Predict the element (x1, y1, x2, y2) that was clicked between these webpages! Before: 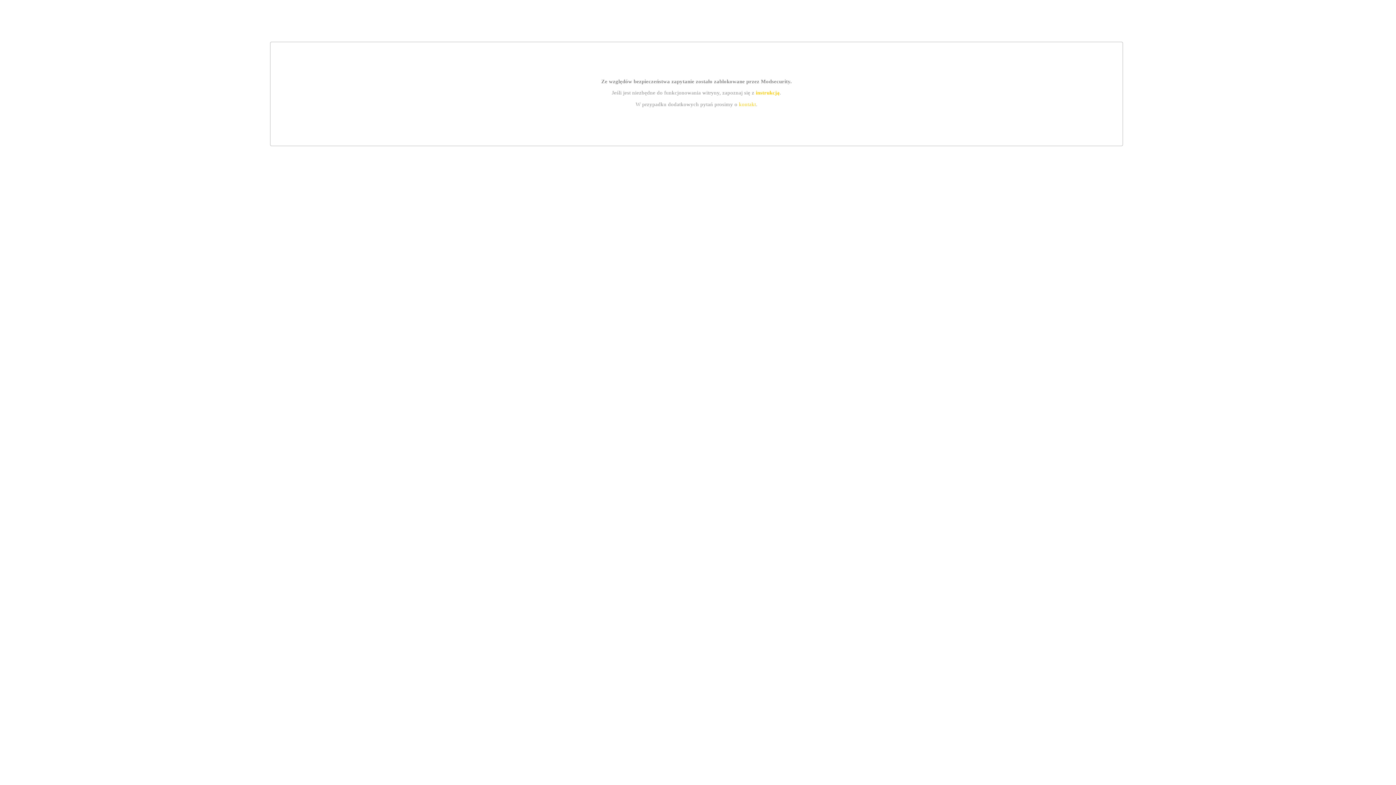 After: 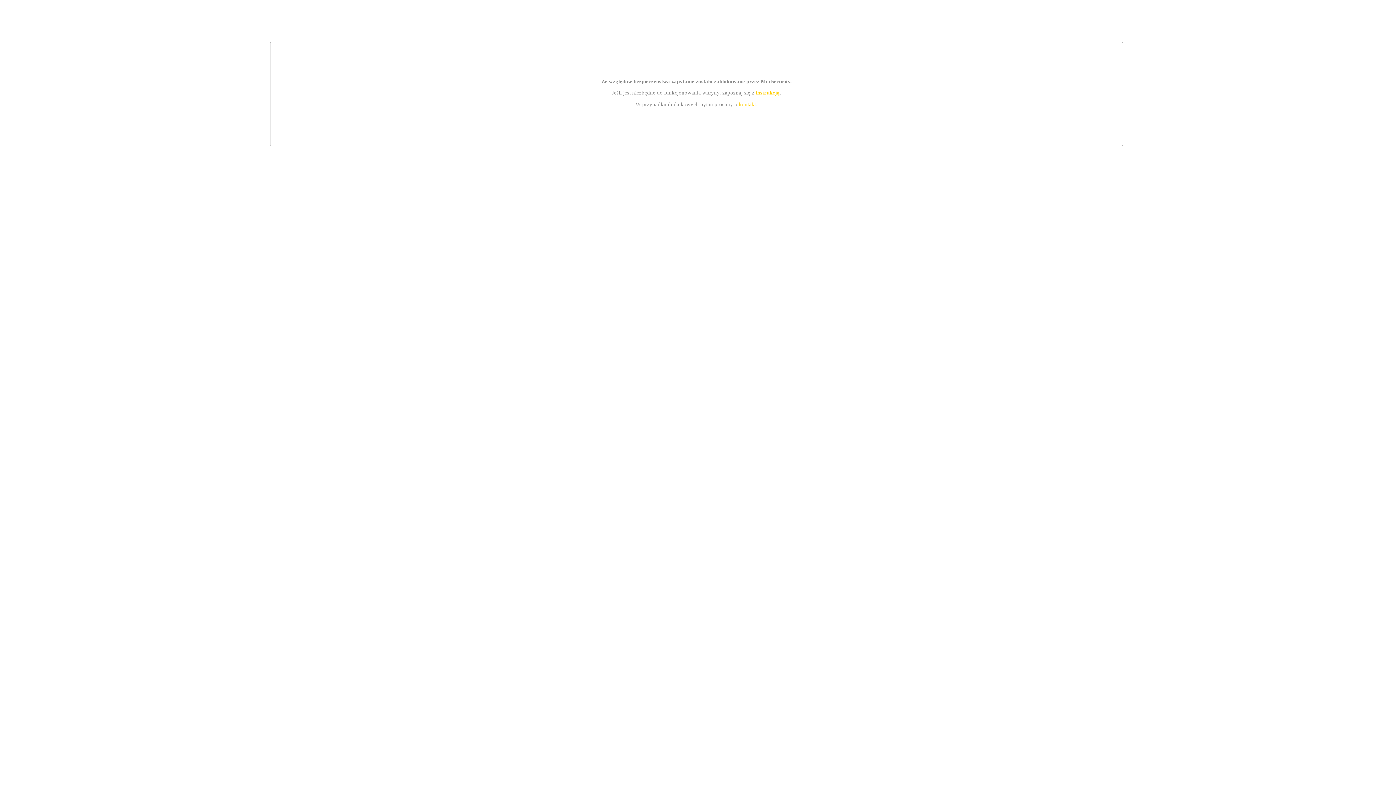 Action: bbox: (739, 101, 756, 107) label: kontakt